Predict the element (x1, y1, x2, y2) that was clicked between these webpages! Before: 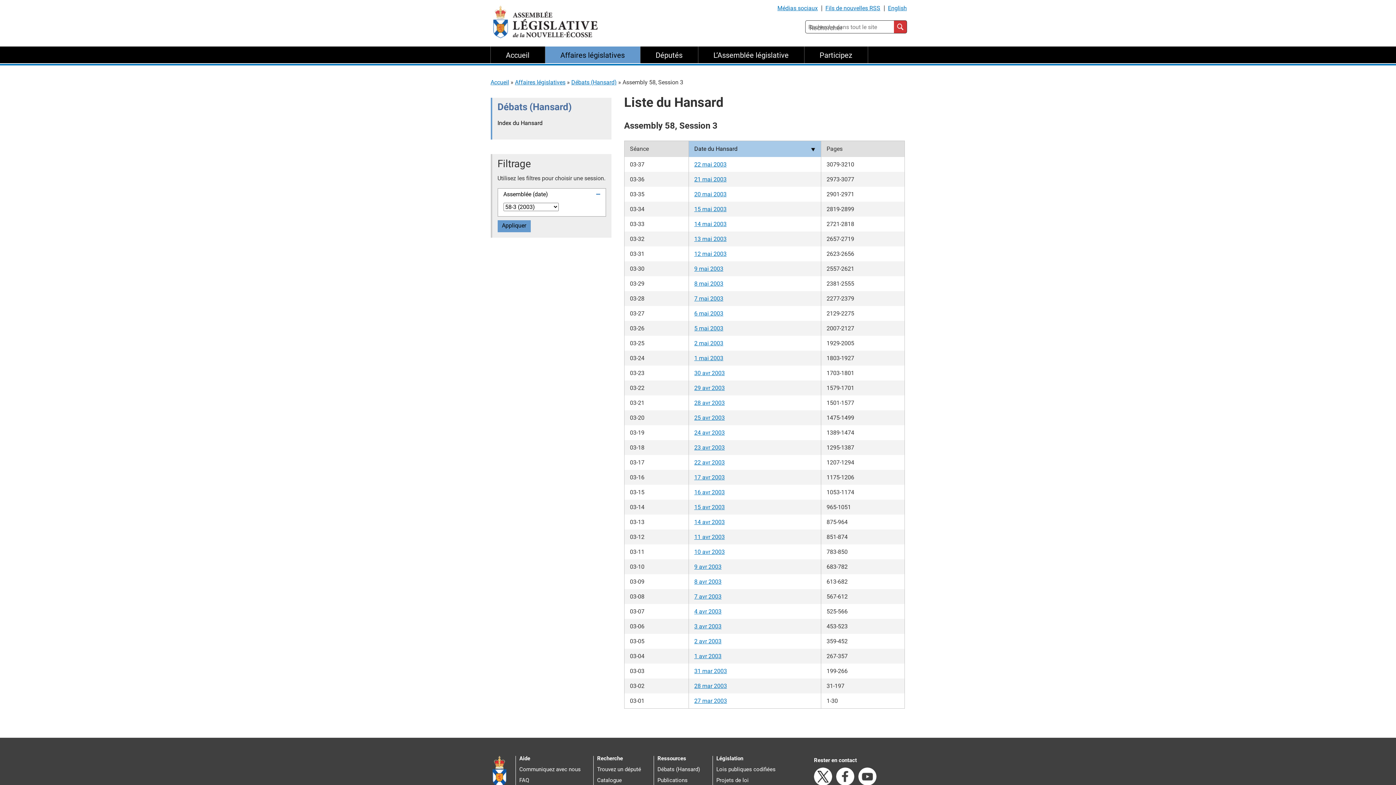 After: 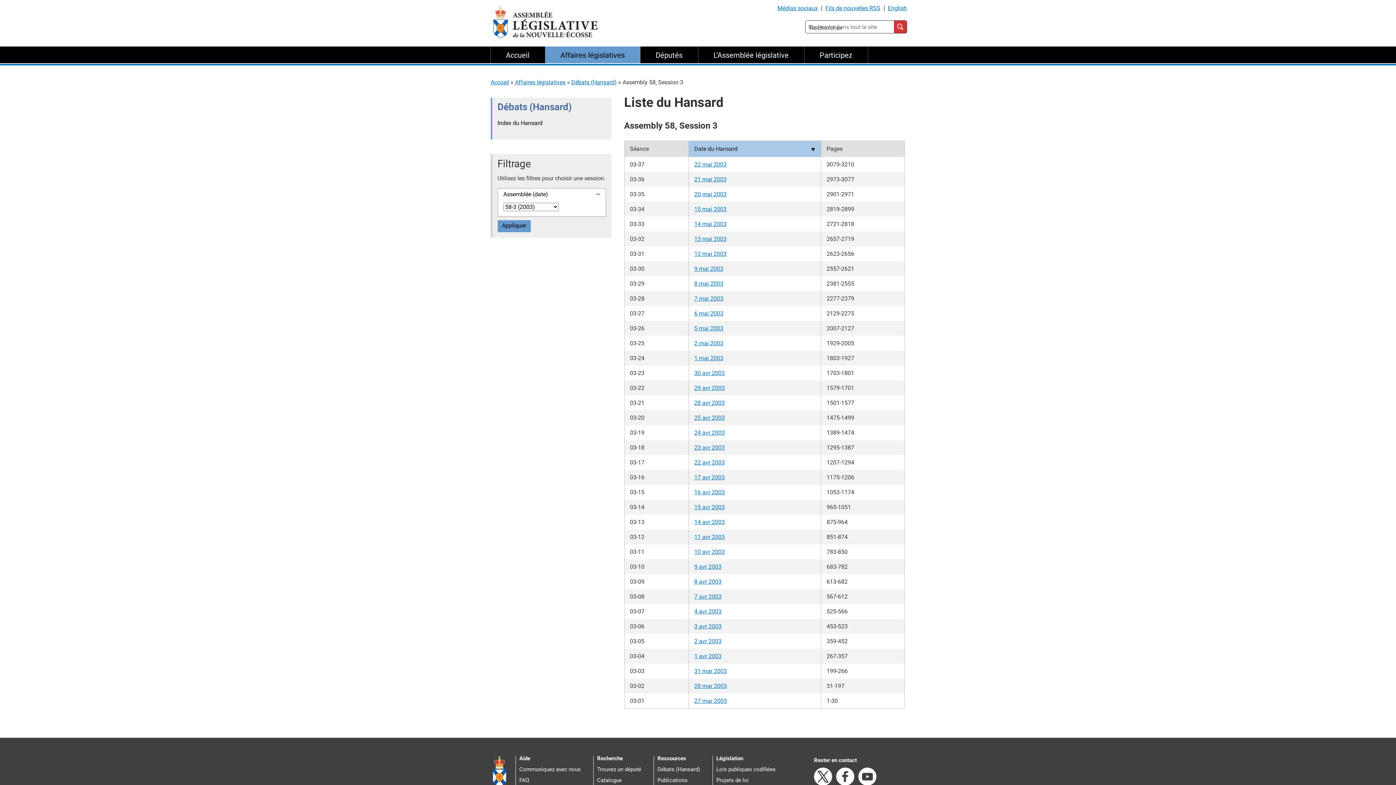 Action: label: 7 avr 2003 bbox: (694, 593, 721, 600)